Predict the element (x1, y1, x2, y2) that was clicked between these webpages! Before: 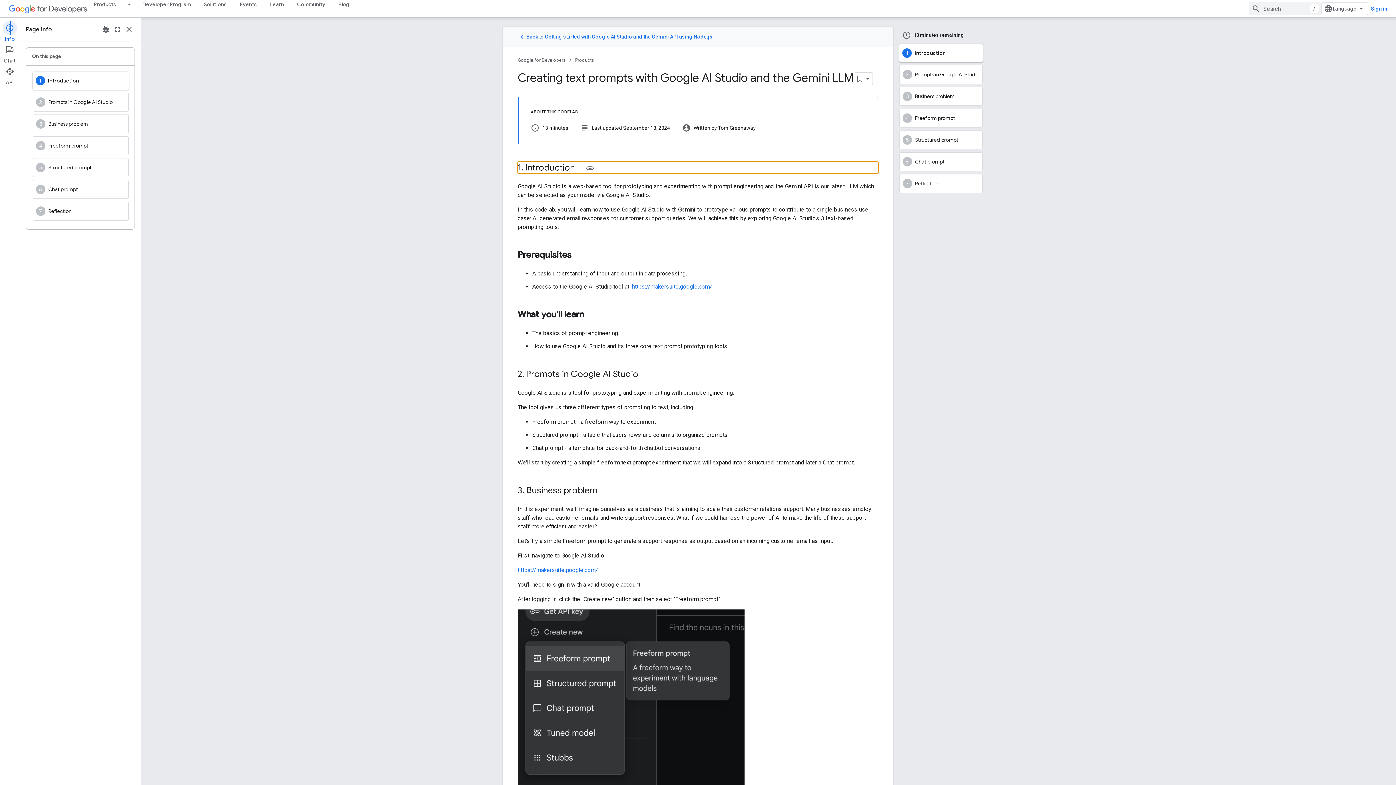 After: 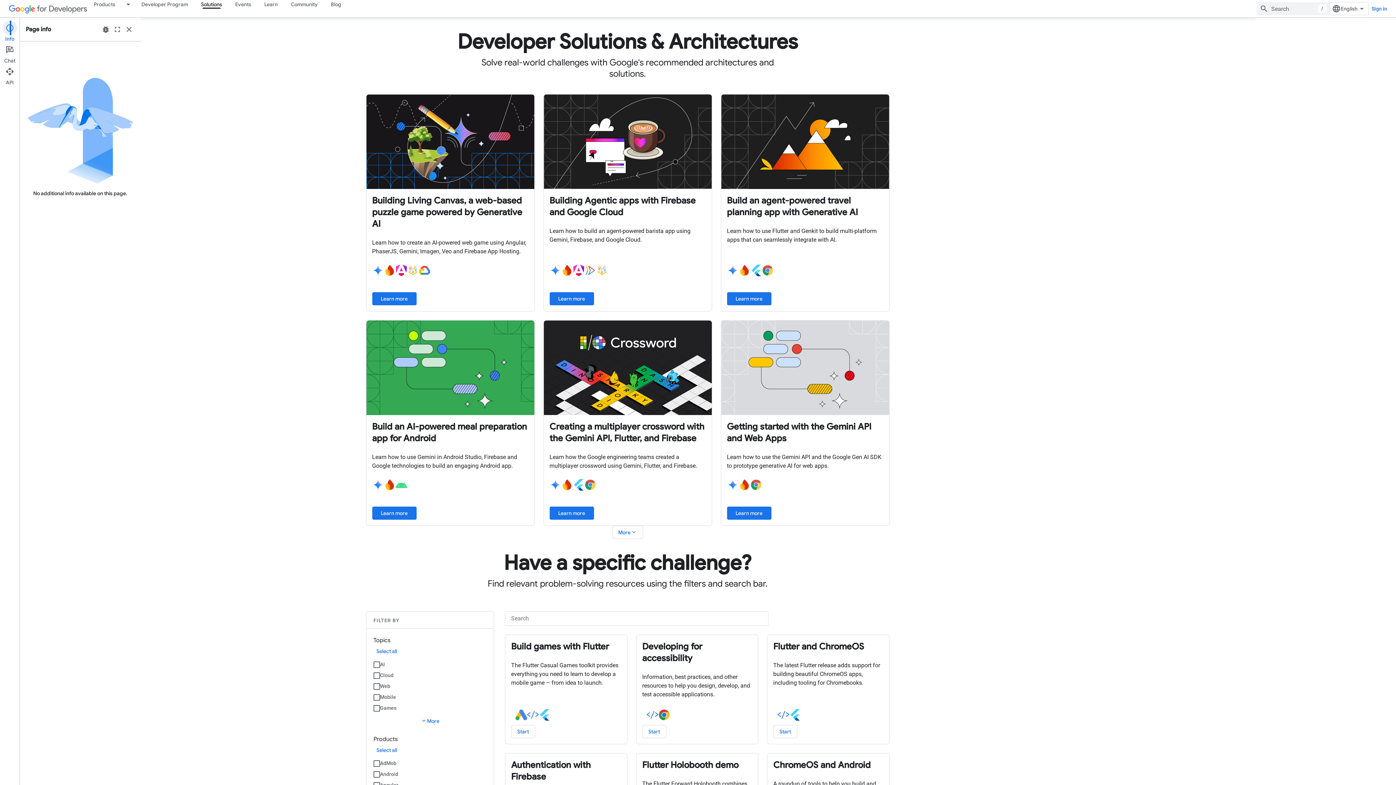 Action: bbox: (197, 0, 233, 8) label: Solutions